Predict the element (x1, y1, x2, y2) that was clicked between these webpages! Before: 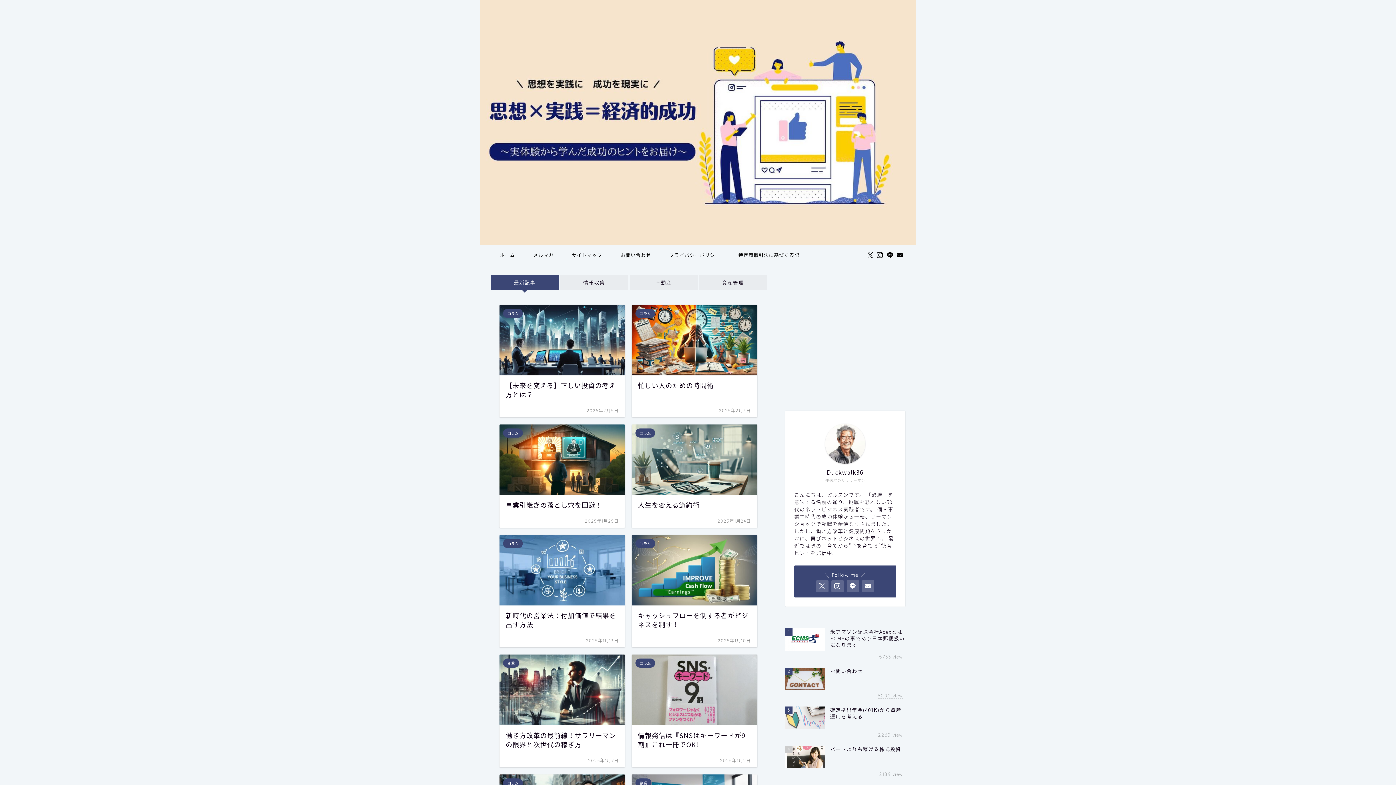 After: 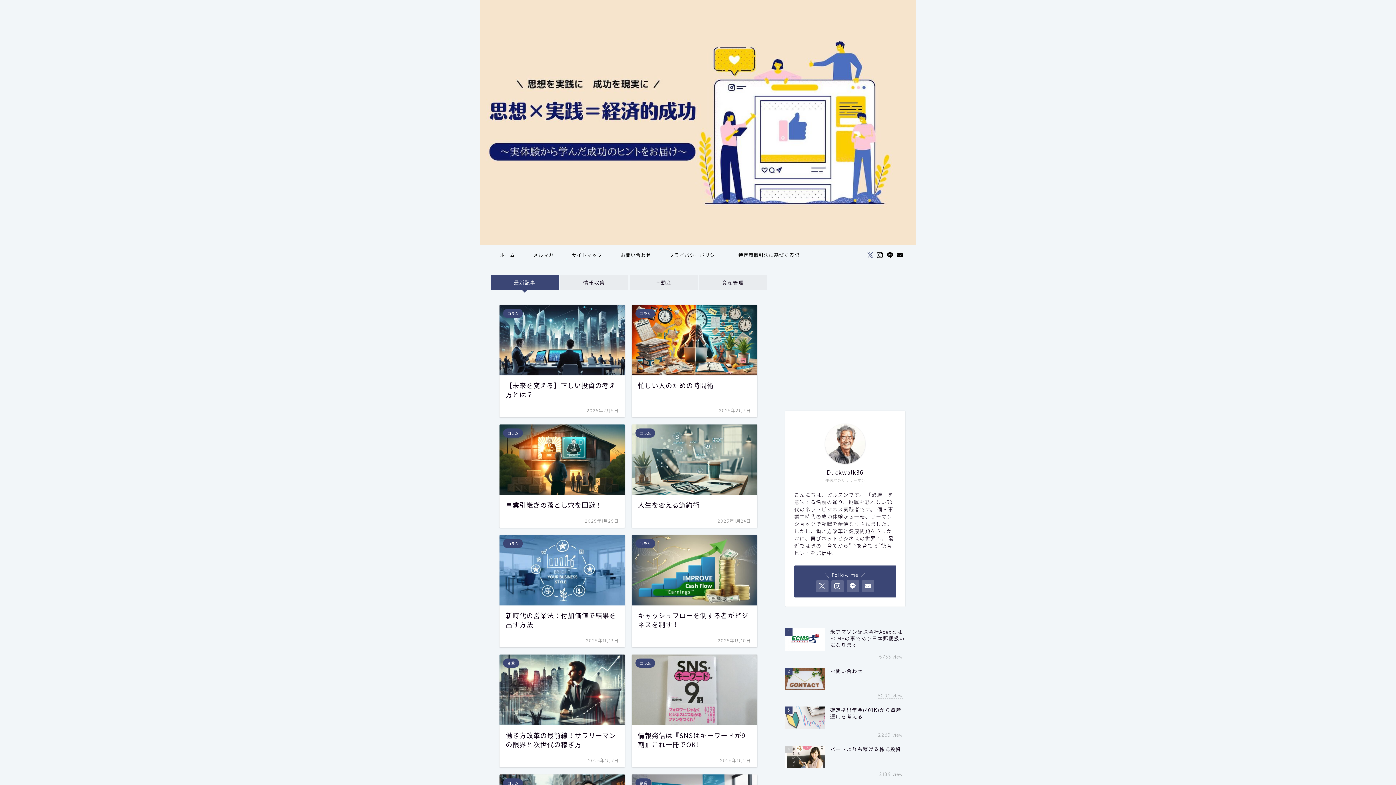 Action: bbox: (867, 252, 874, 258)